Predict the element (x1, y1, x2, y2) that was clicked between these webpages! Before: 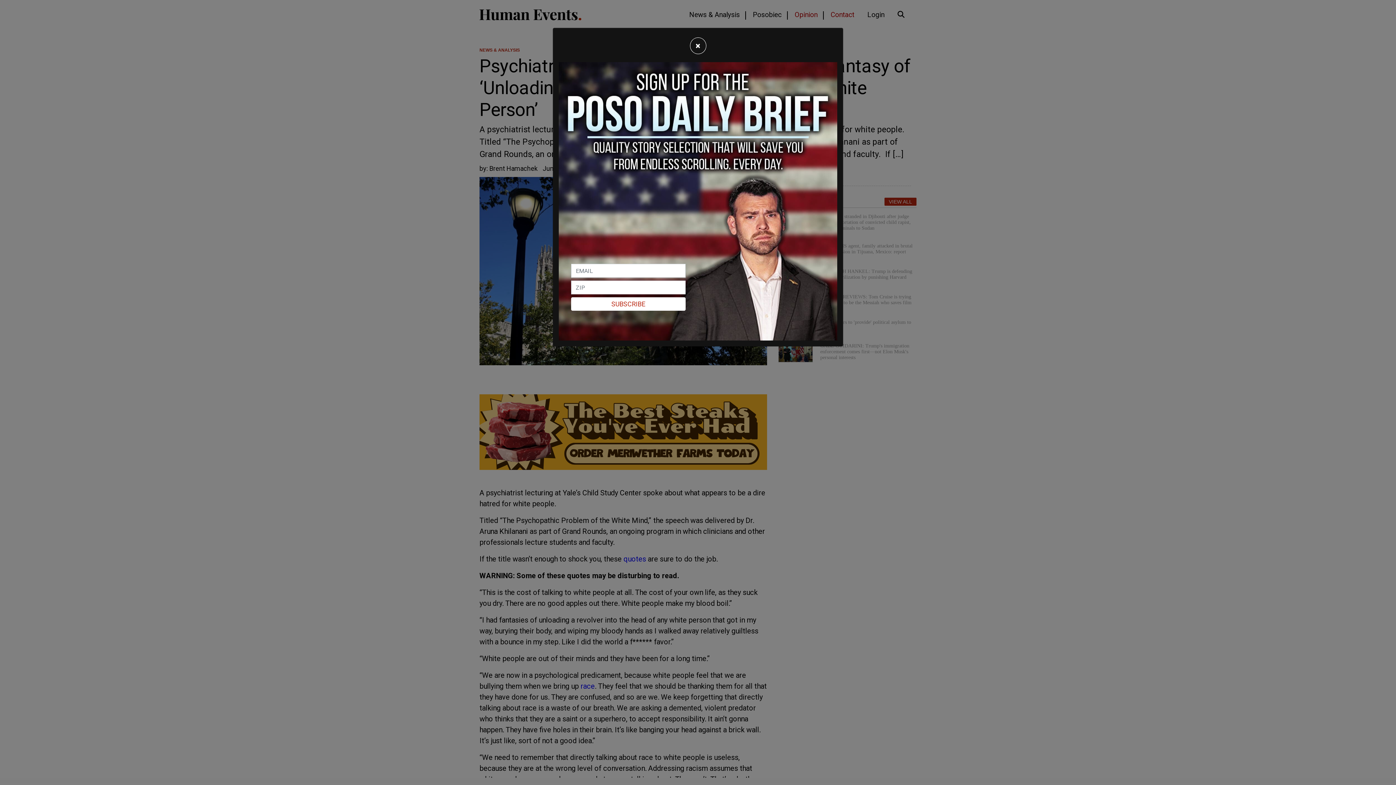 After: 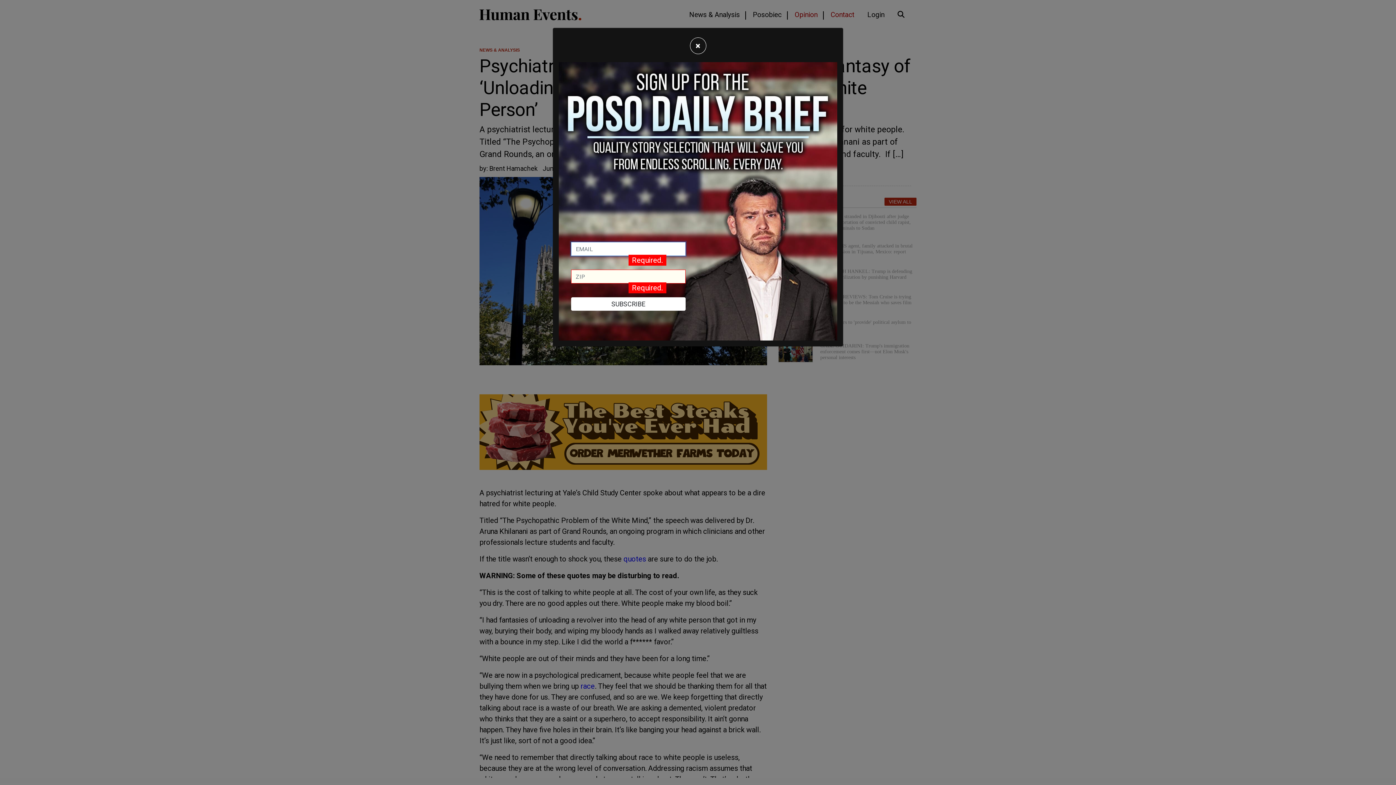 Action: label: SUBSCRIBE bbox: (571, 297, 685, 310)